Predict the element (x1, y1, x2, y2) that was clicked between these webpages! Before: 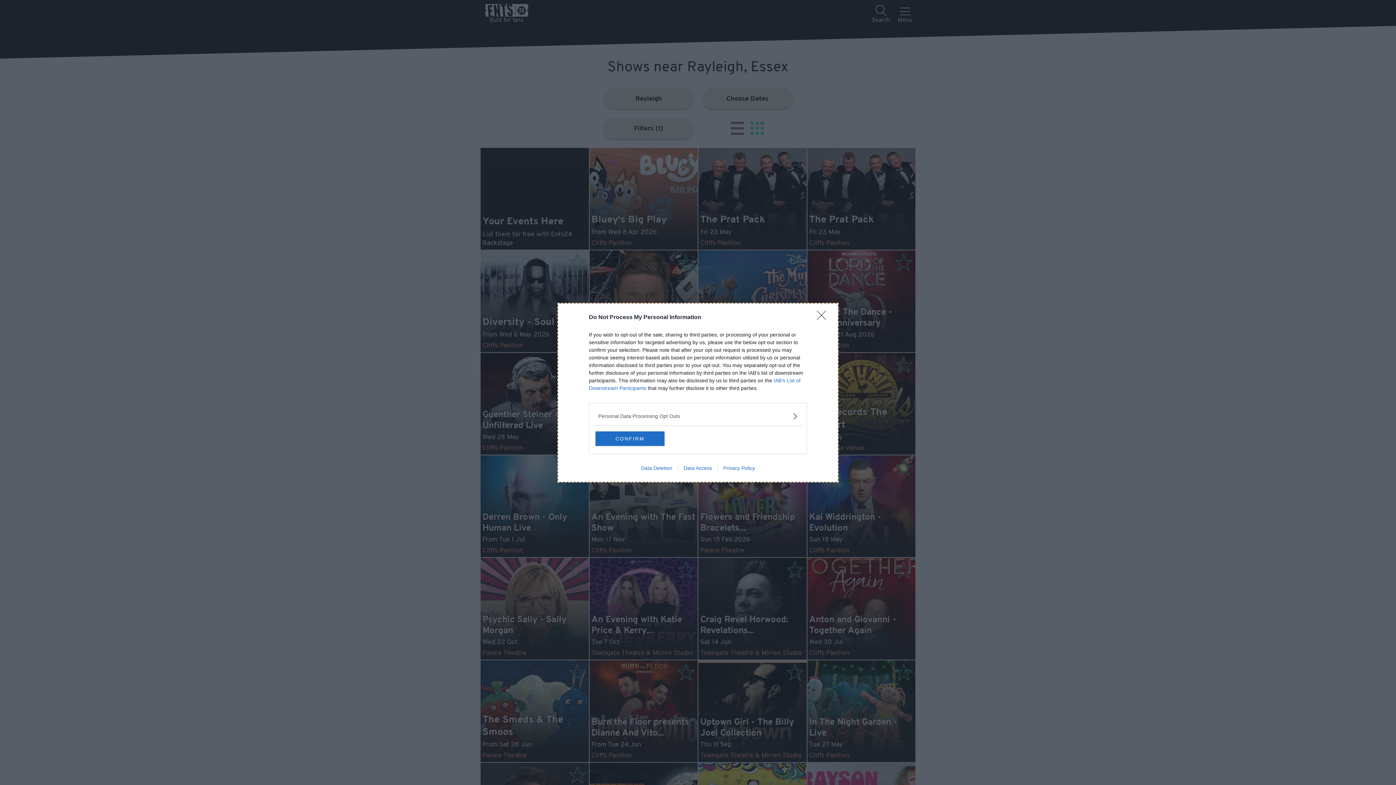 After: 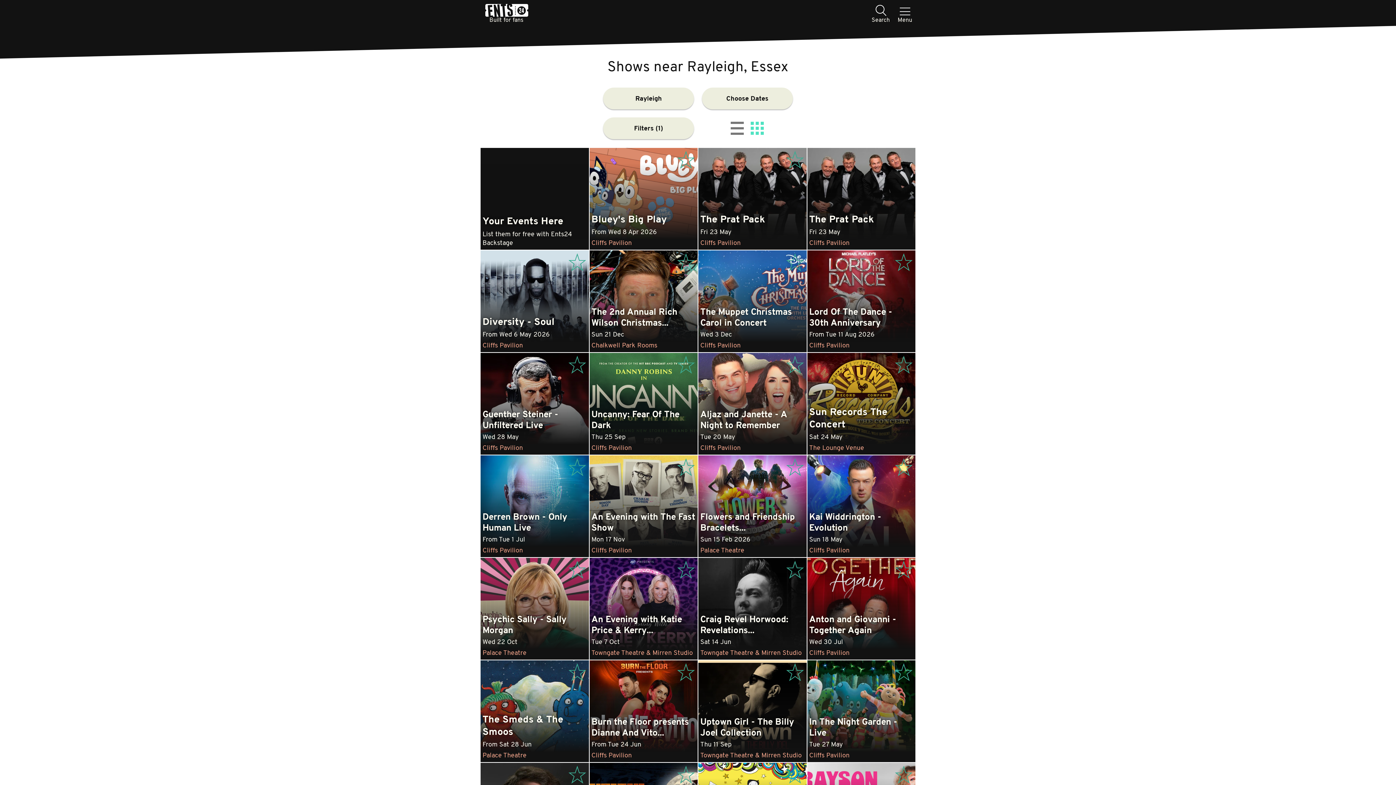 Action: bbox: (817, 310, 830, 324) label: Close